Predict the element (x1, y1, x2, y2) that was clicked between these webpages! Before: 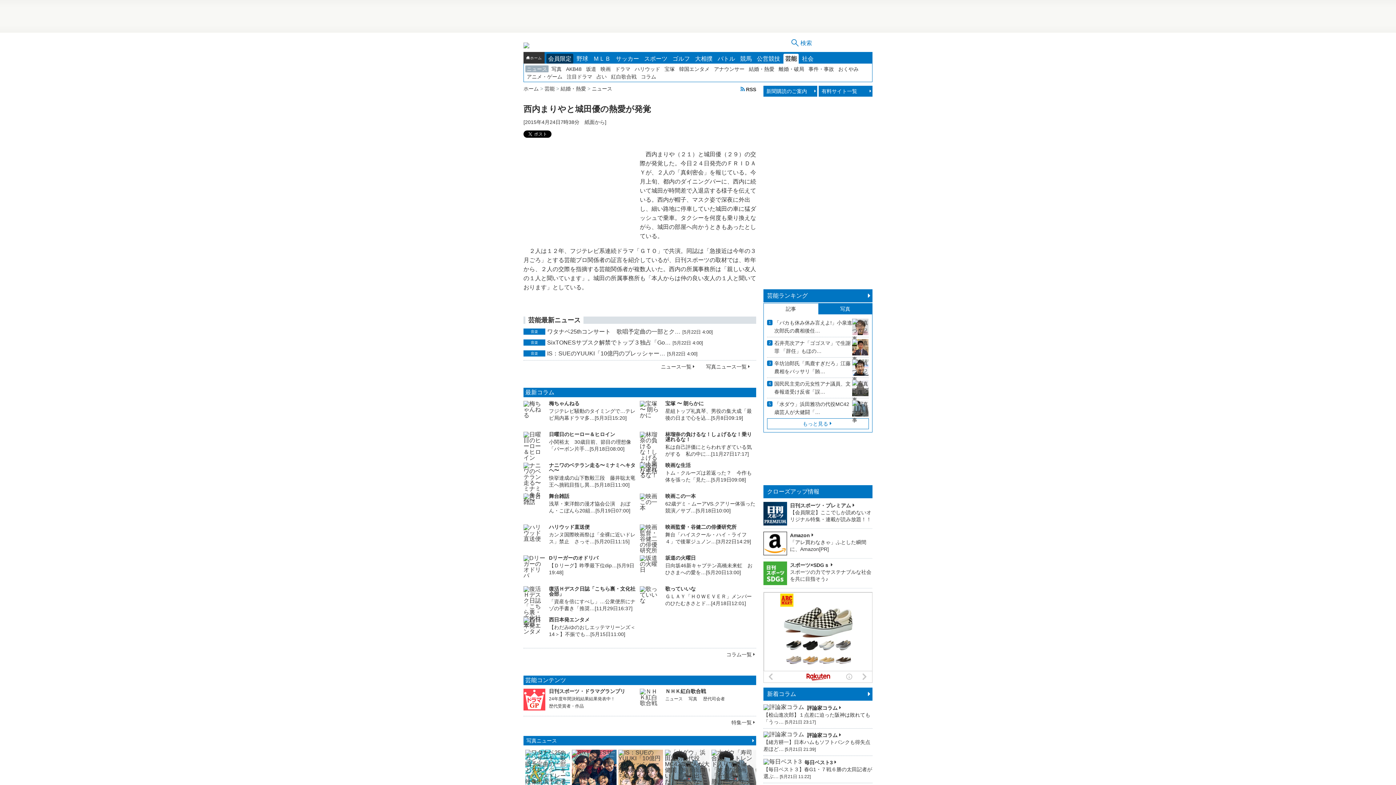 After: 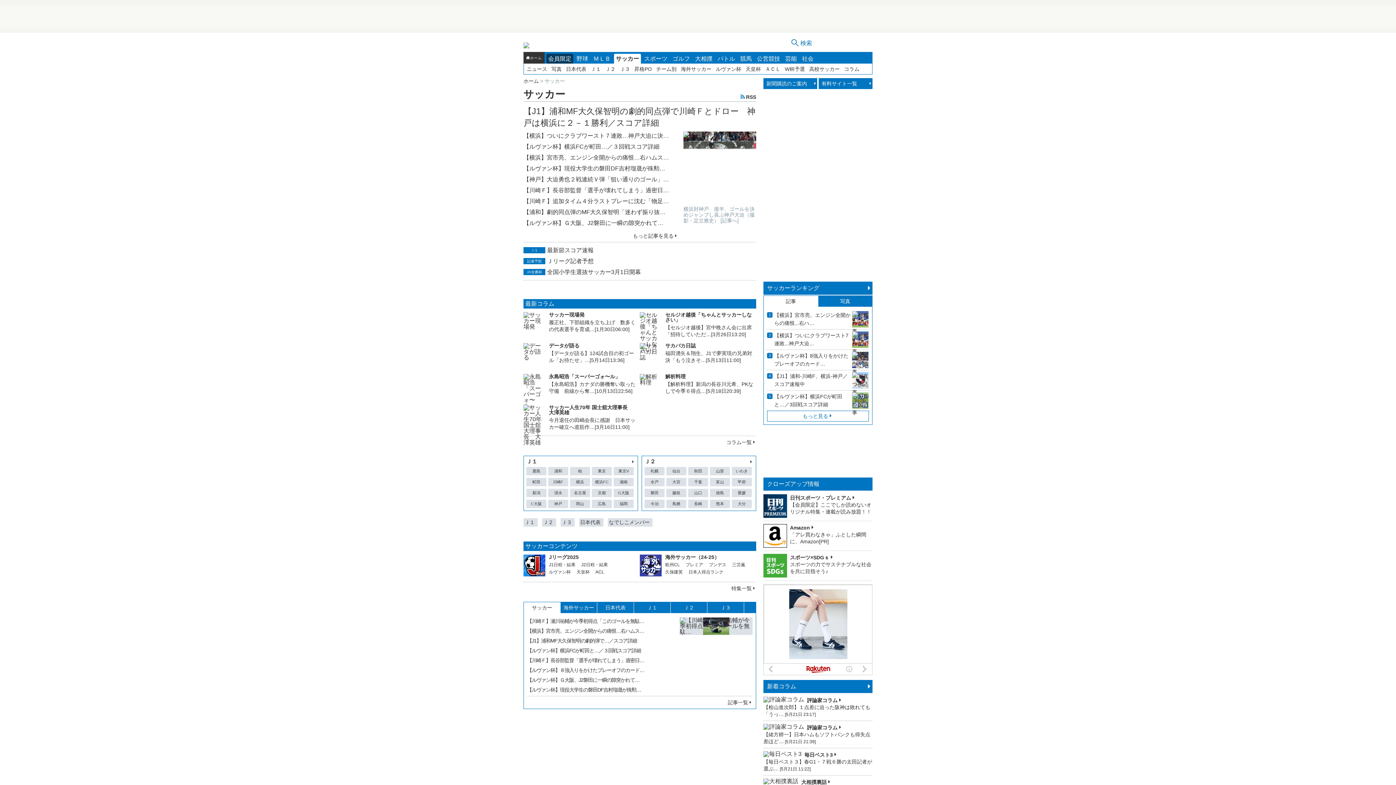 Action: label: サッカー bbox: (614, 53, 641, 63)